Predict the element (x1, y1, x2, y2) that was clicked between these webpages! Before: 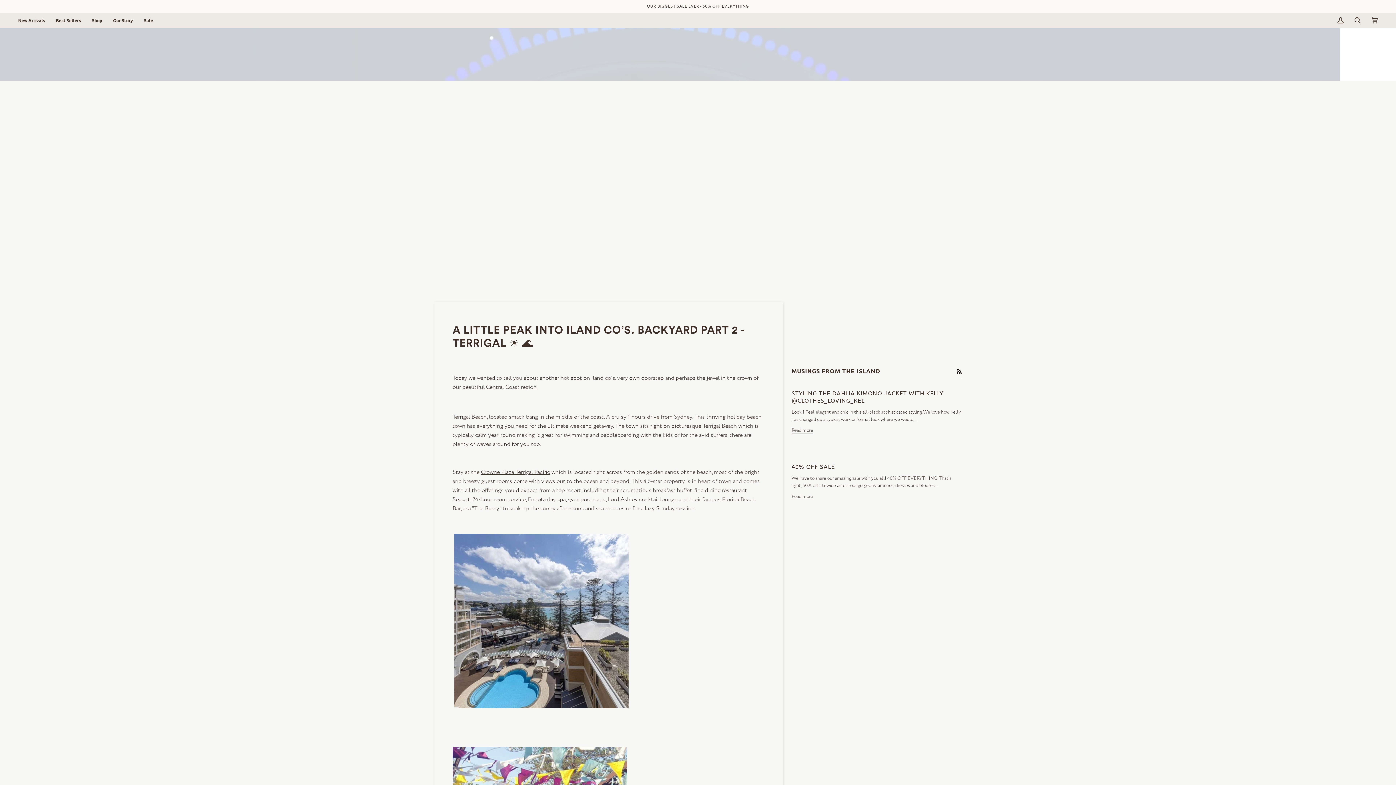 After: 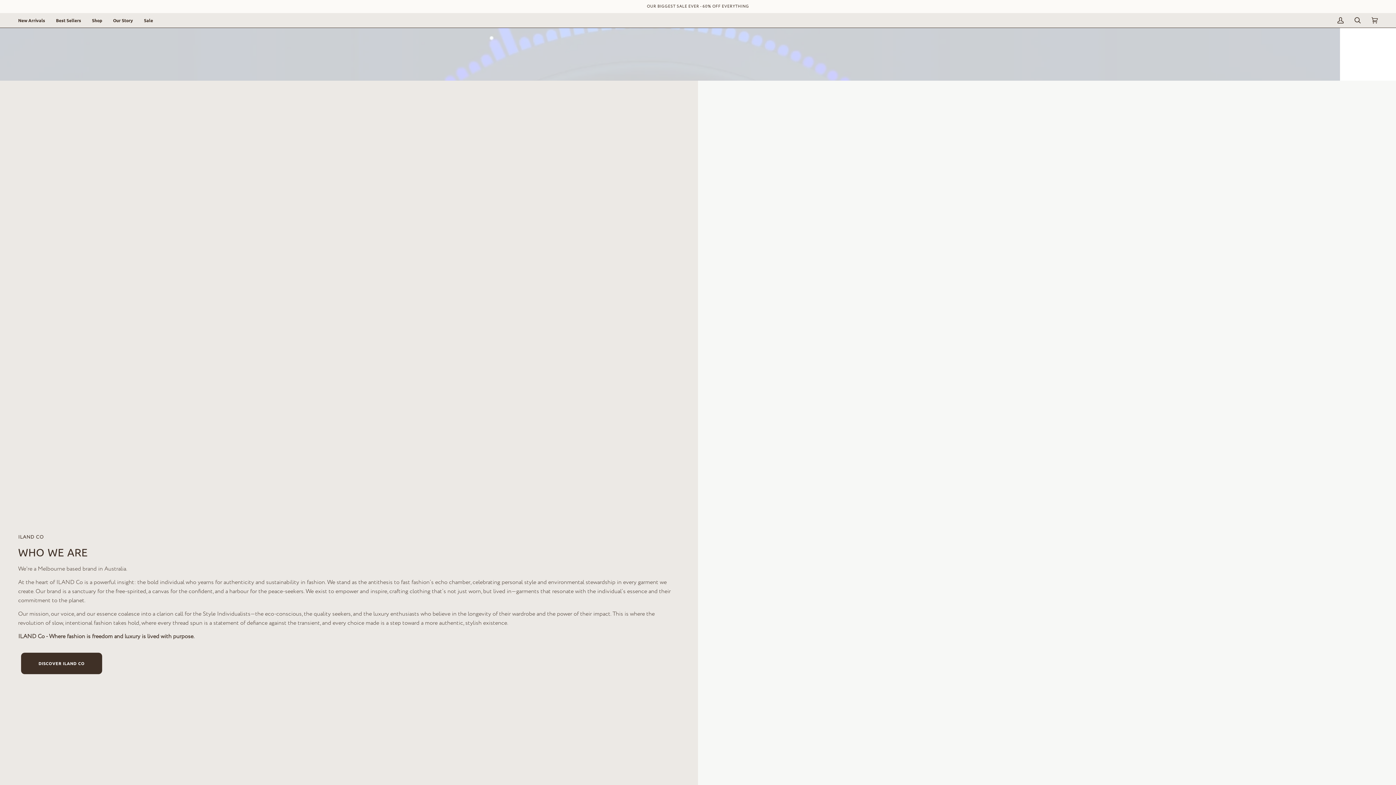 Action: bbox: (107, 13, 138, 27) label: Our Story